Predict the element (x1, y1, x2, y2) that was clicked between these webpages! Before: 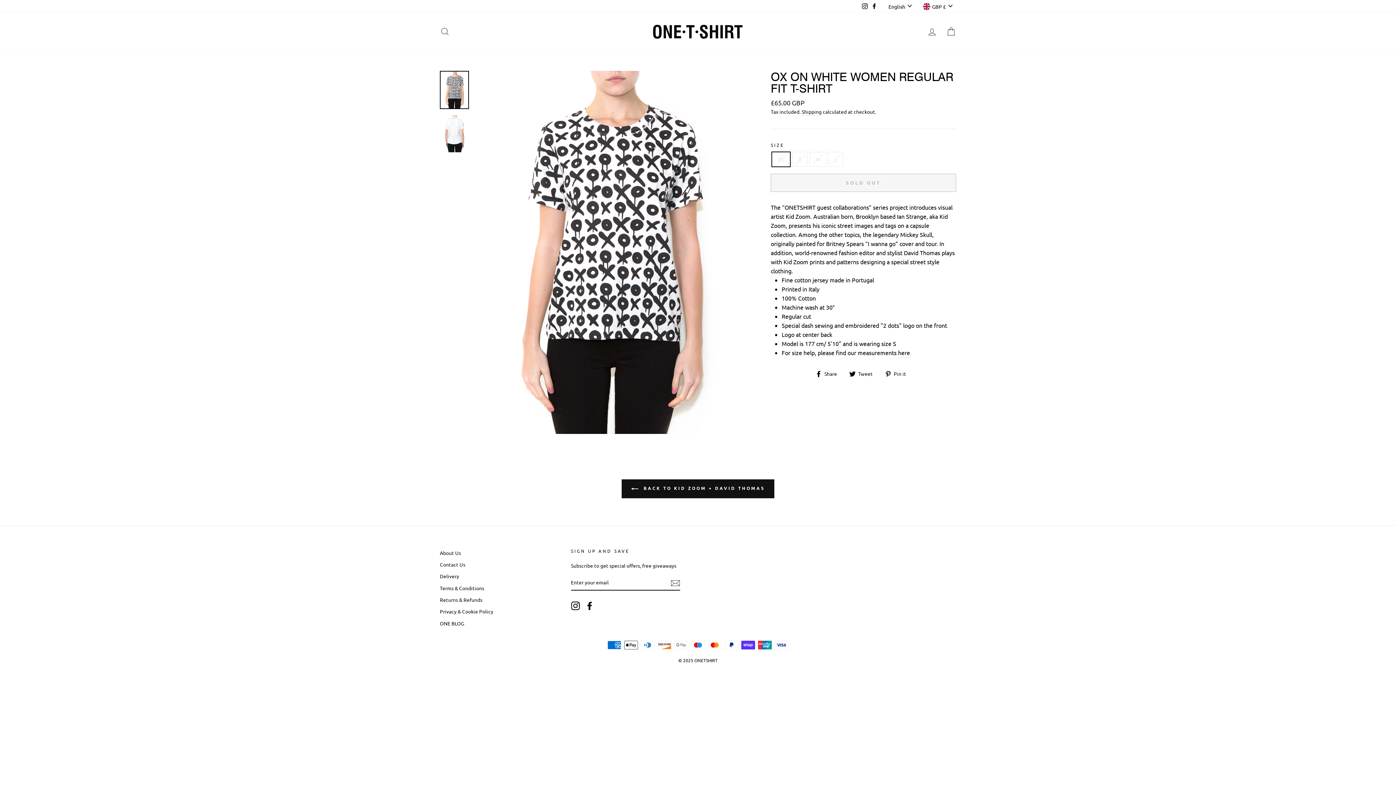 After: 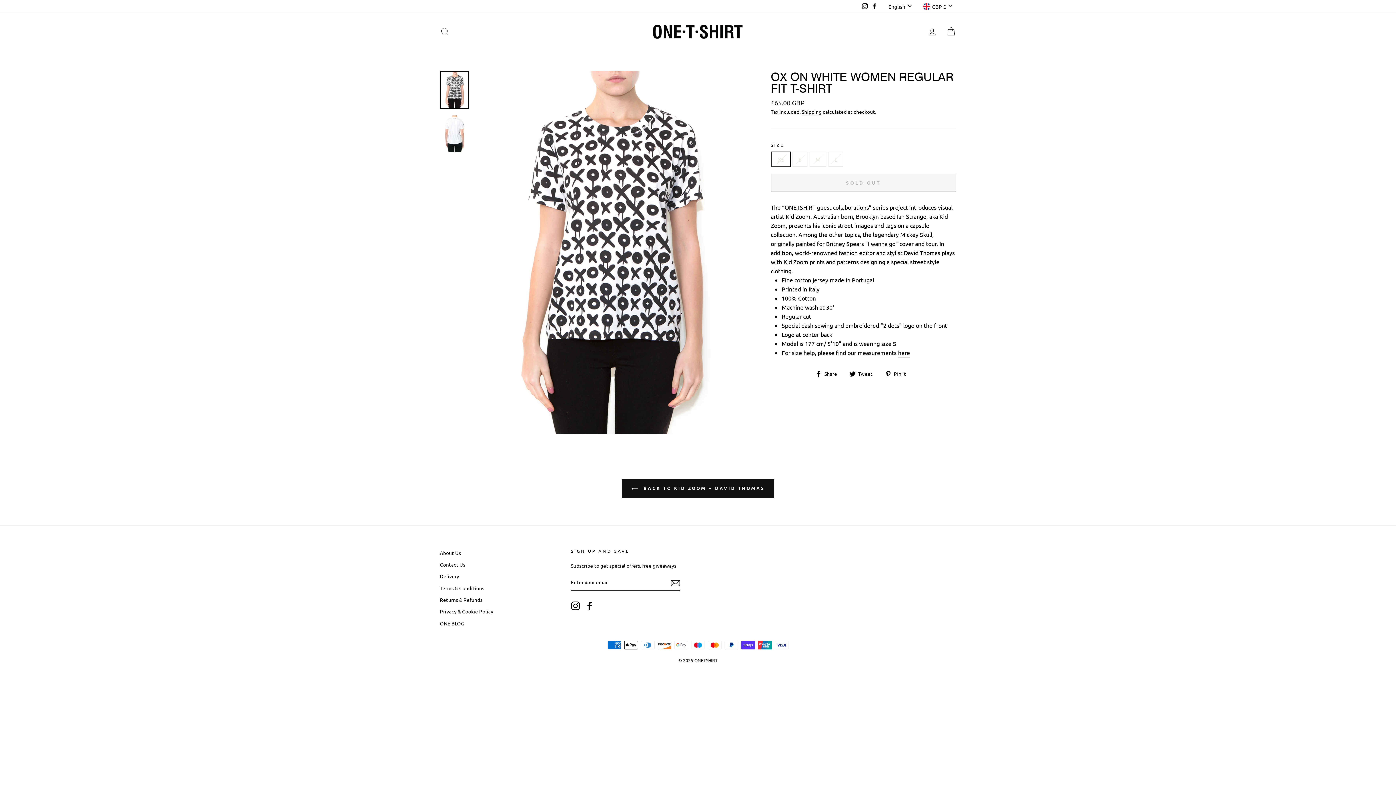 Action: bbox: (869, 0, 879, 11) label: Facebook